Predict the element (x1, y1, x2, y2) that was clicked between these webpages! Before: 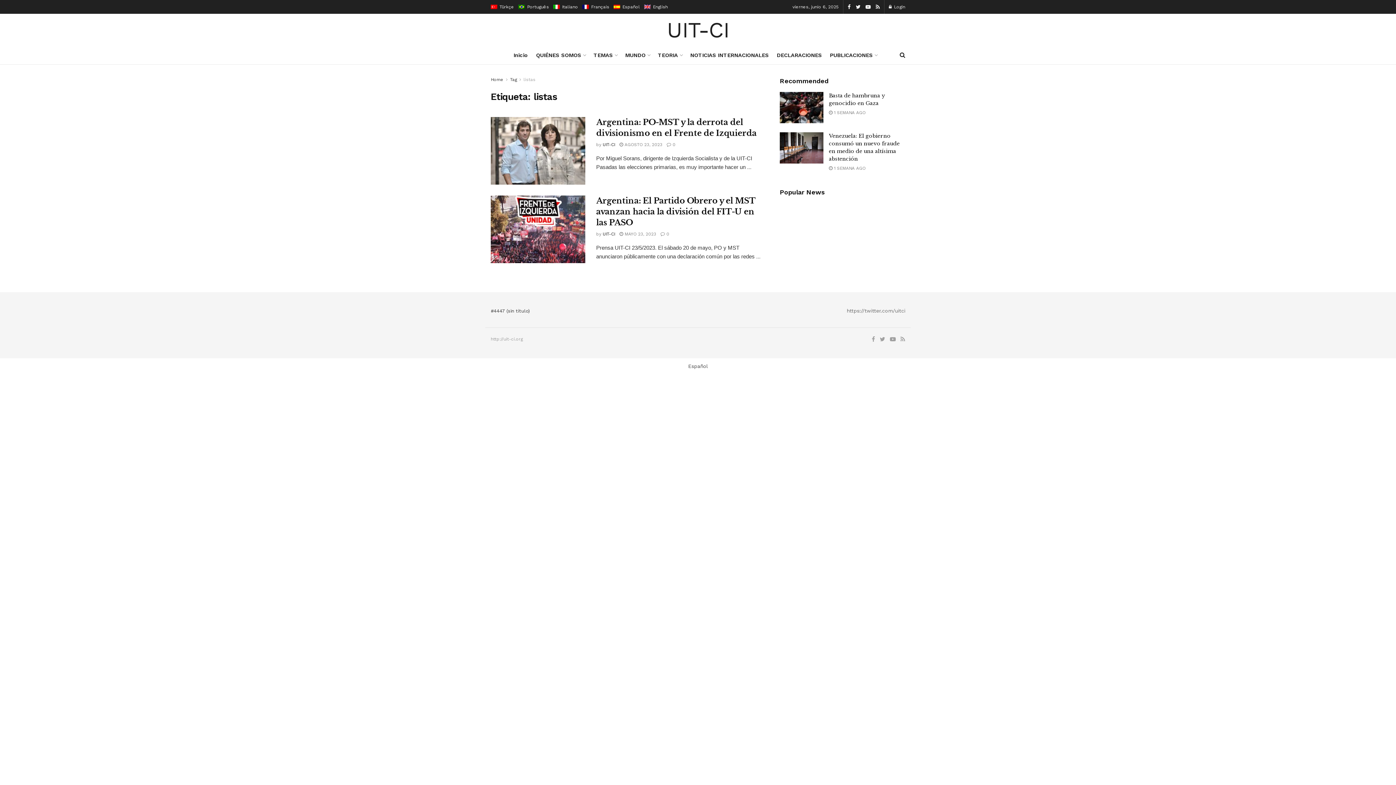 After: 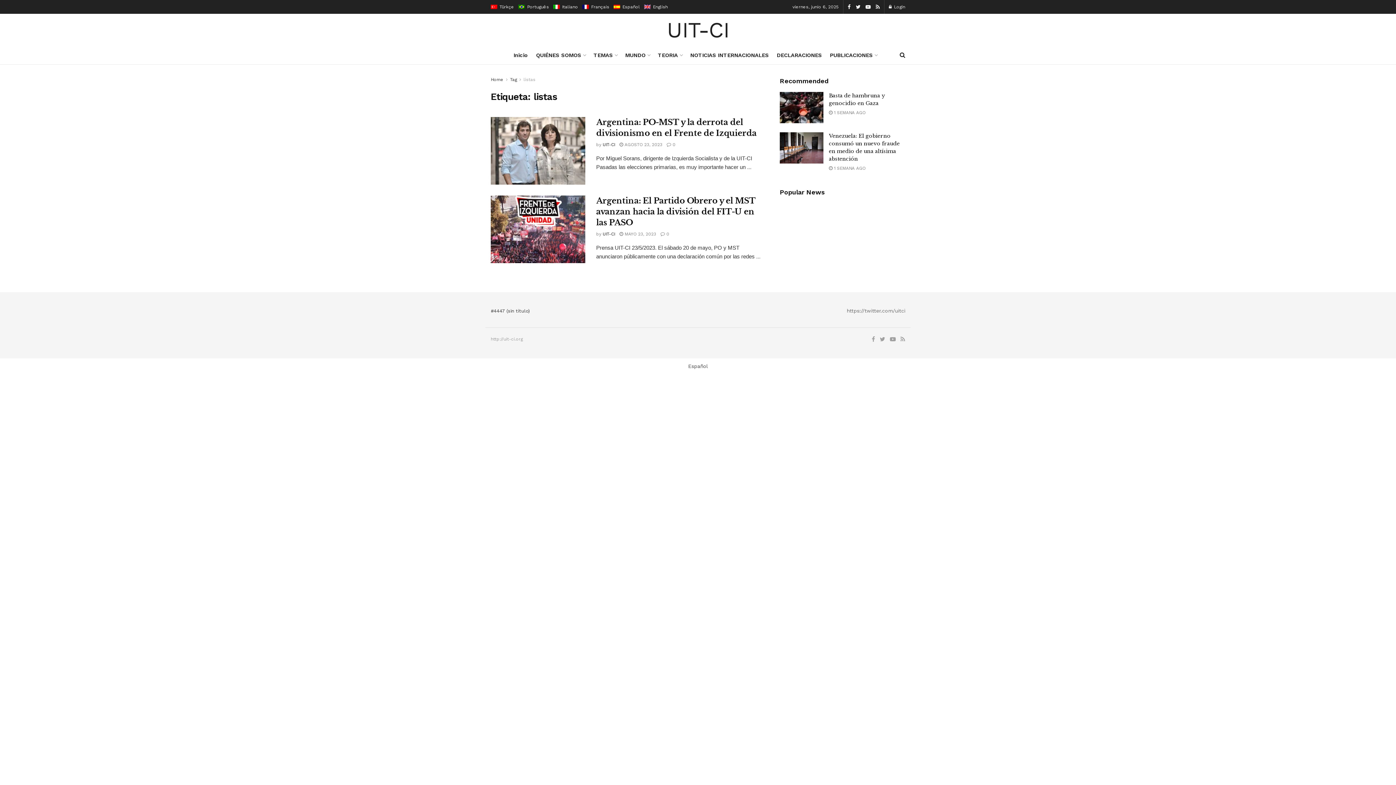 Action: bbox: (510, 77, 517, 82) label: Tag